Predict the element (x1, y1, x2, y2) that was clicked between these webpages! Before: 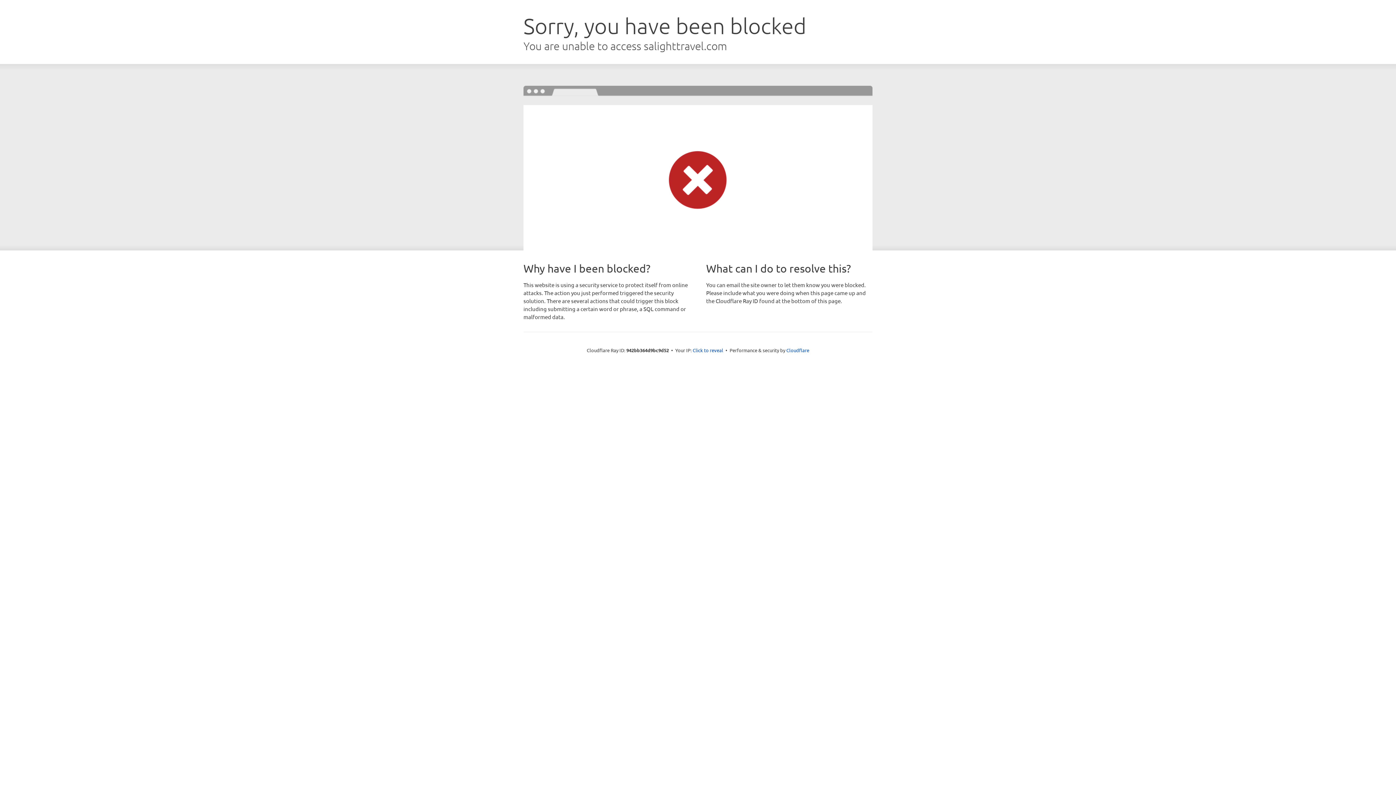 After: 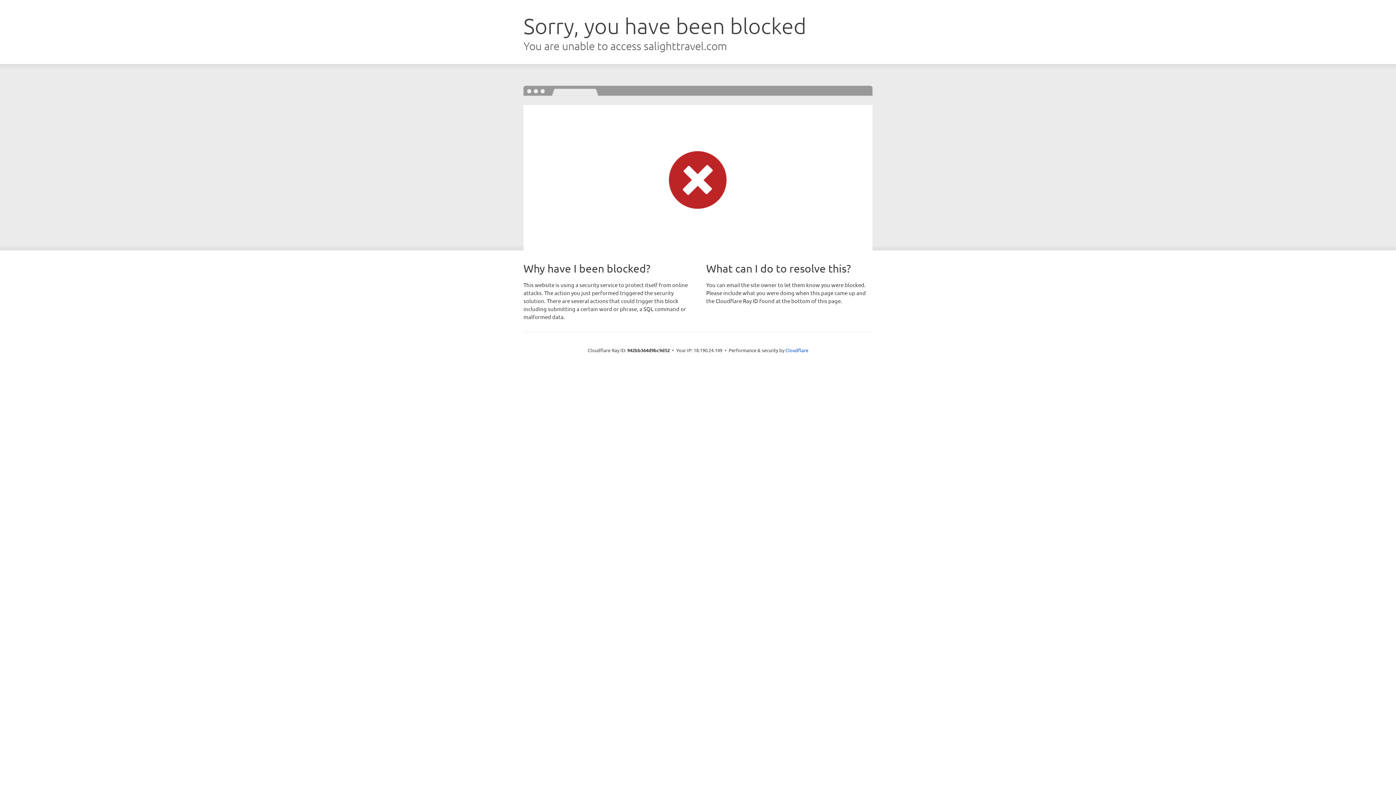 Action: label: Click to reveal bbox: (692, 346, 723, 353)